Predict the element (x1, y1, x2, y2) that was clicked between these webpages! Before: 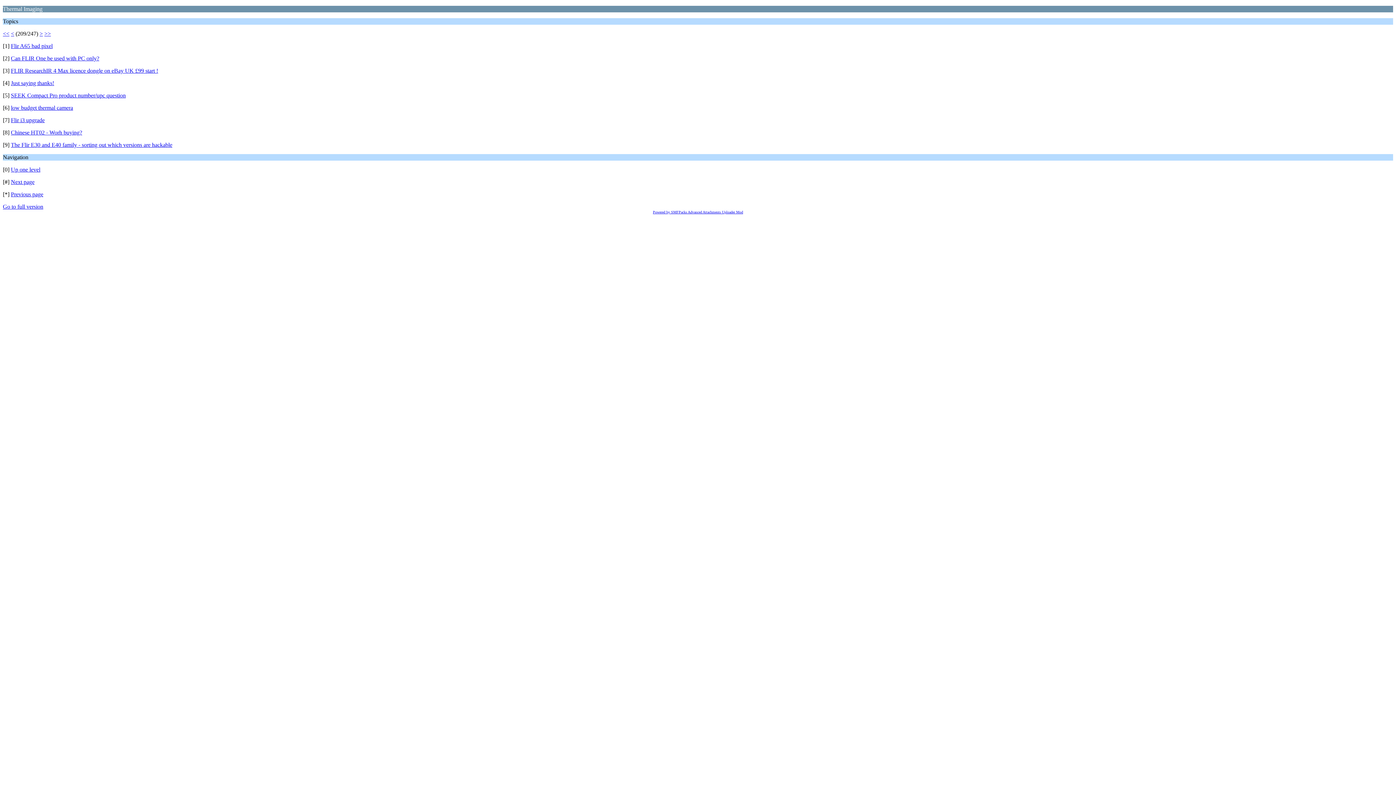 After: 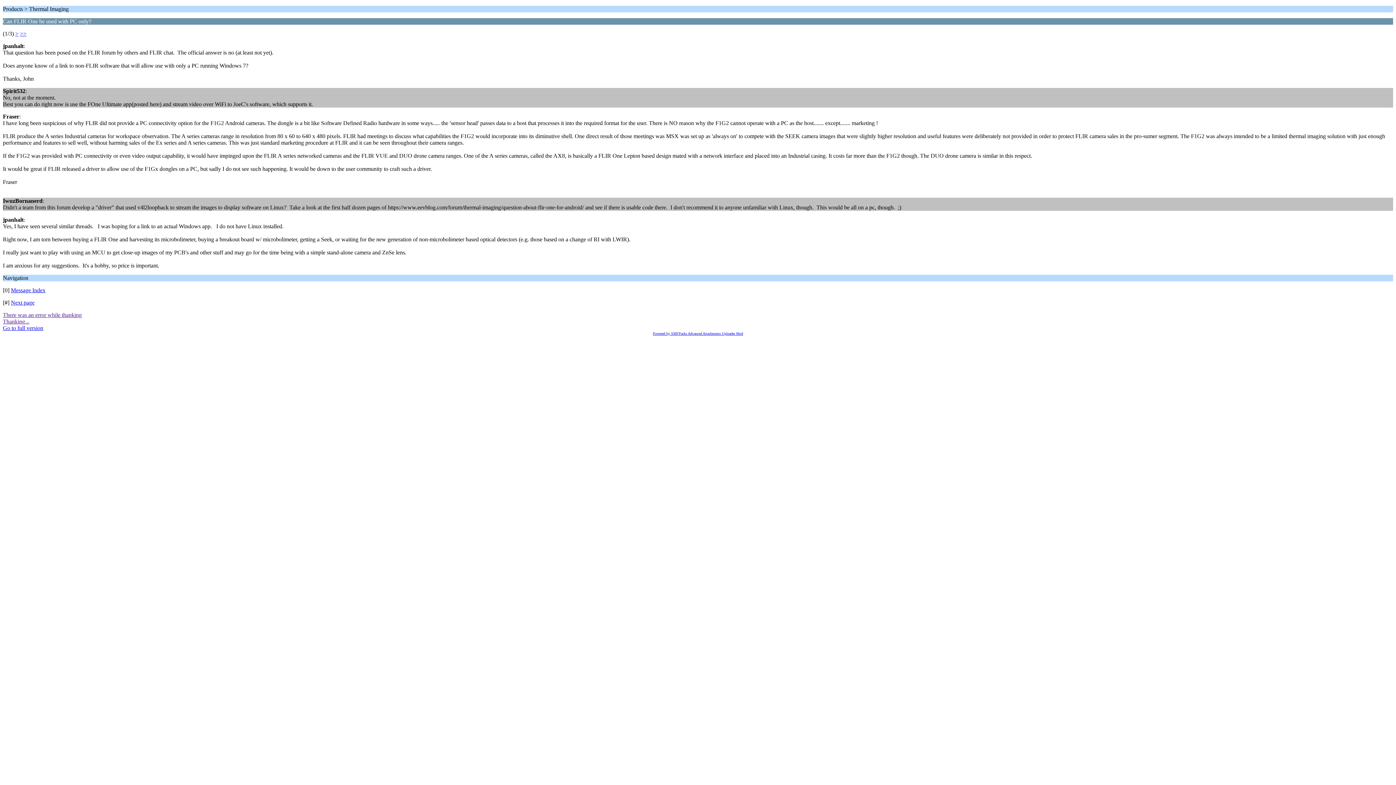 Action: label: Can FLIR One be used with PC only? bbox: (10, 55, 99, 61)